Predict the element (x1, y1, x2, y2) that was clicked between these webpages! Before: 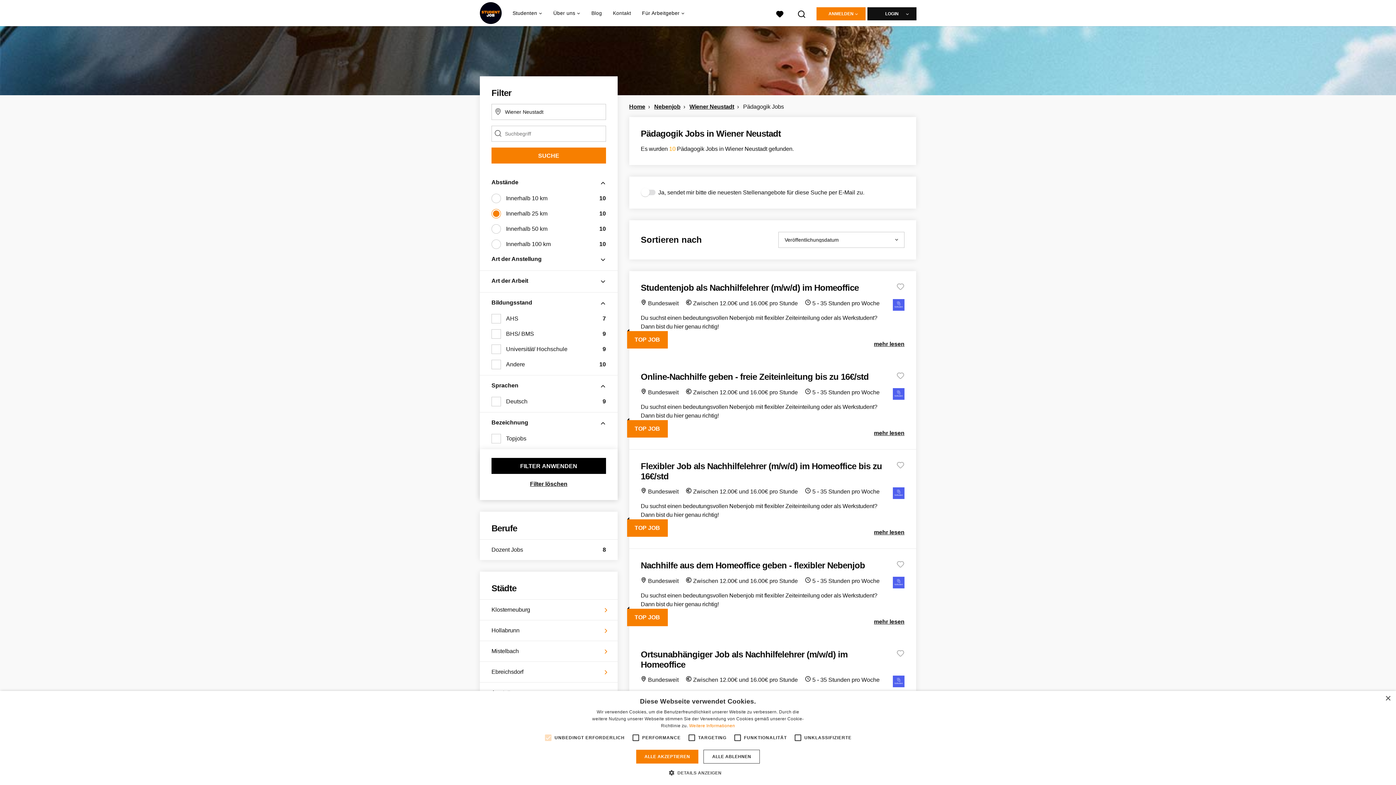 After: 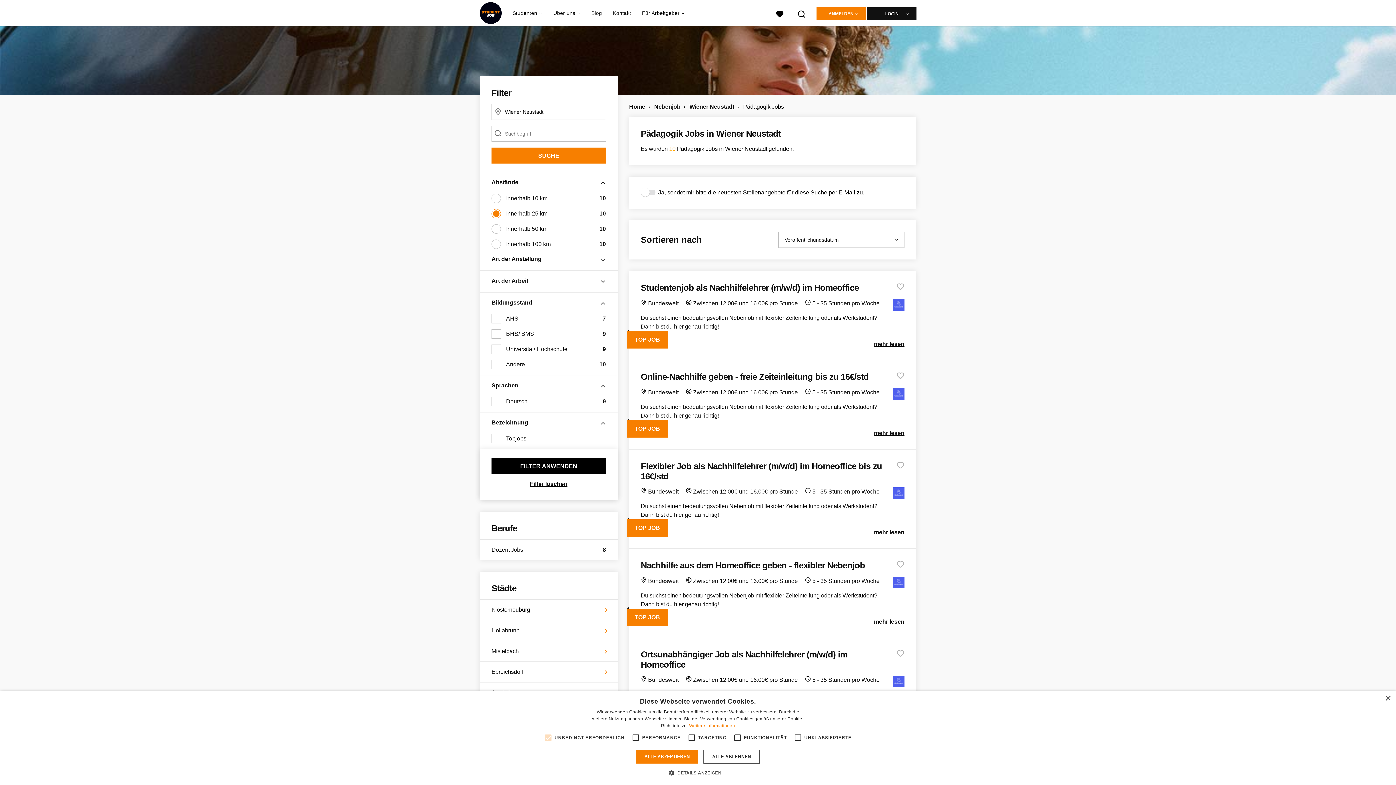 Action: label: Pädagogik Jobs bbox: (743, 103, 784, 109)